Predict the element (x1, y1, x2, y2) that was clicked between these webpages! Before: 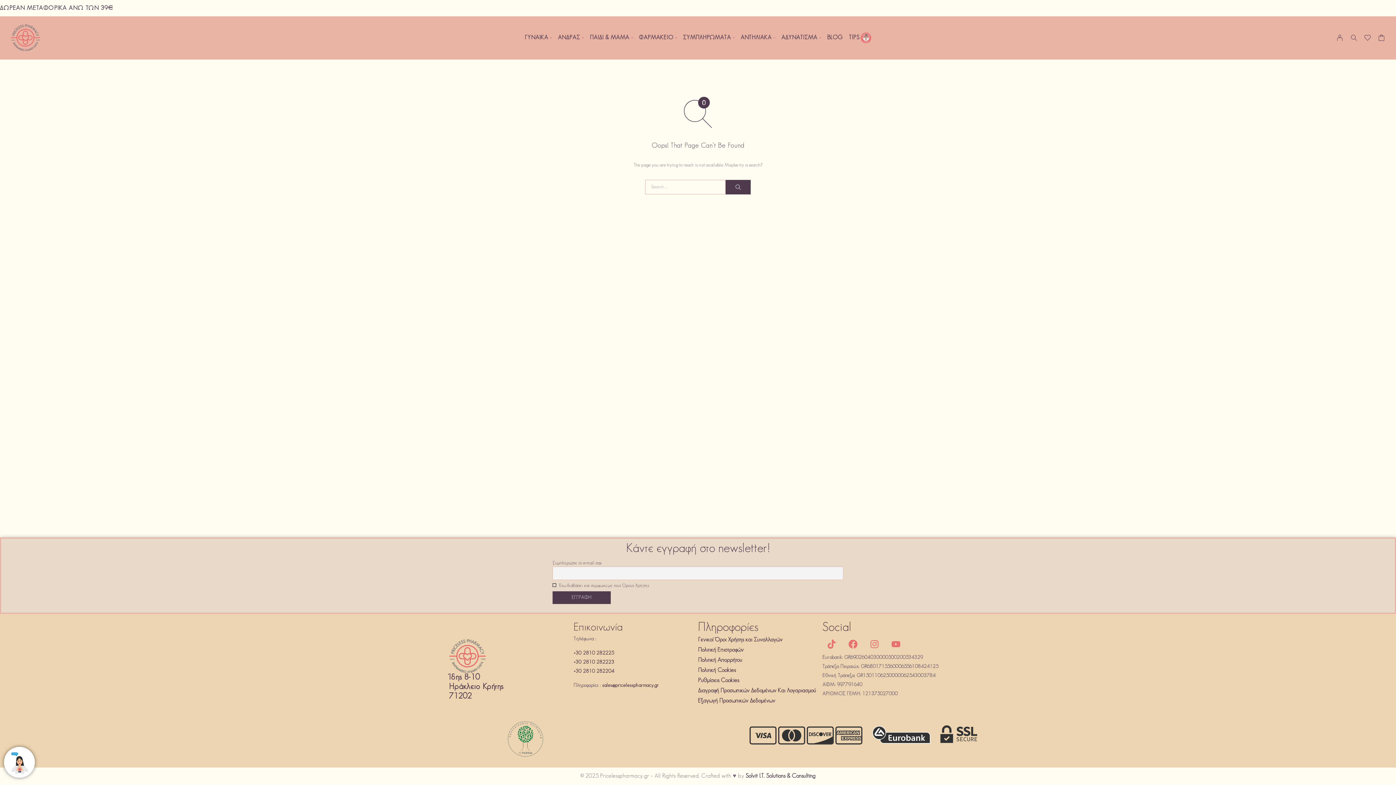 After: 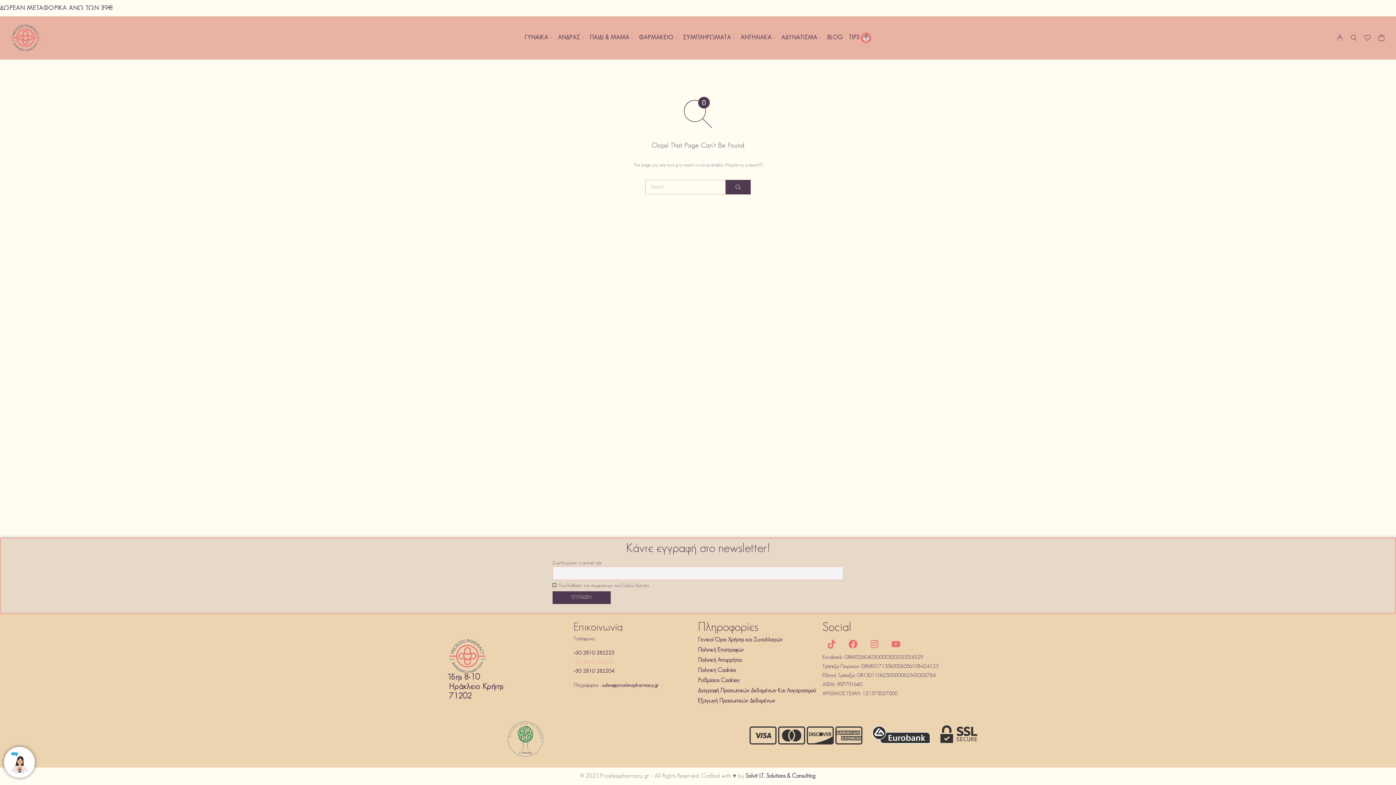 Action: bbox: (573, 660, 614, 665) label: +30 2810 282223